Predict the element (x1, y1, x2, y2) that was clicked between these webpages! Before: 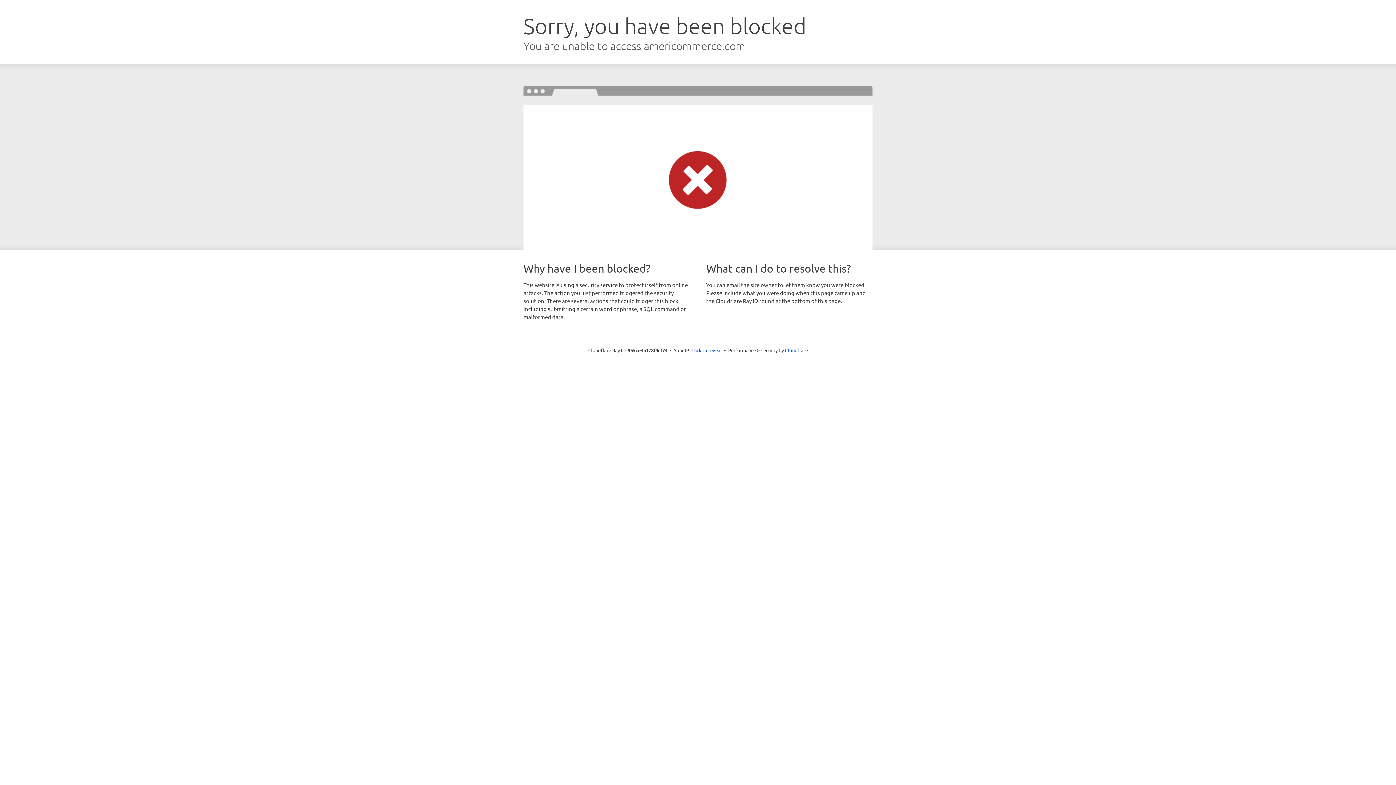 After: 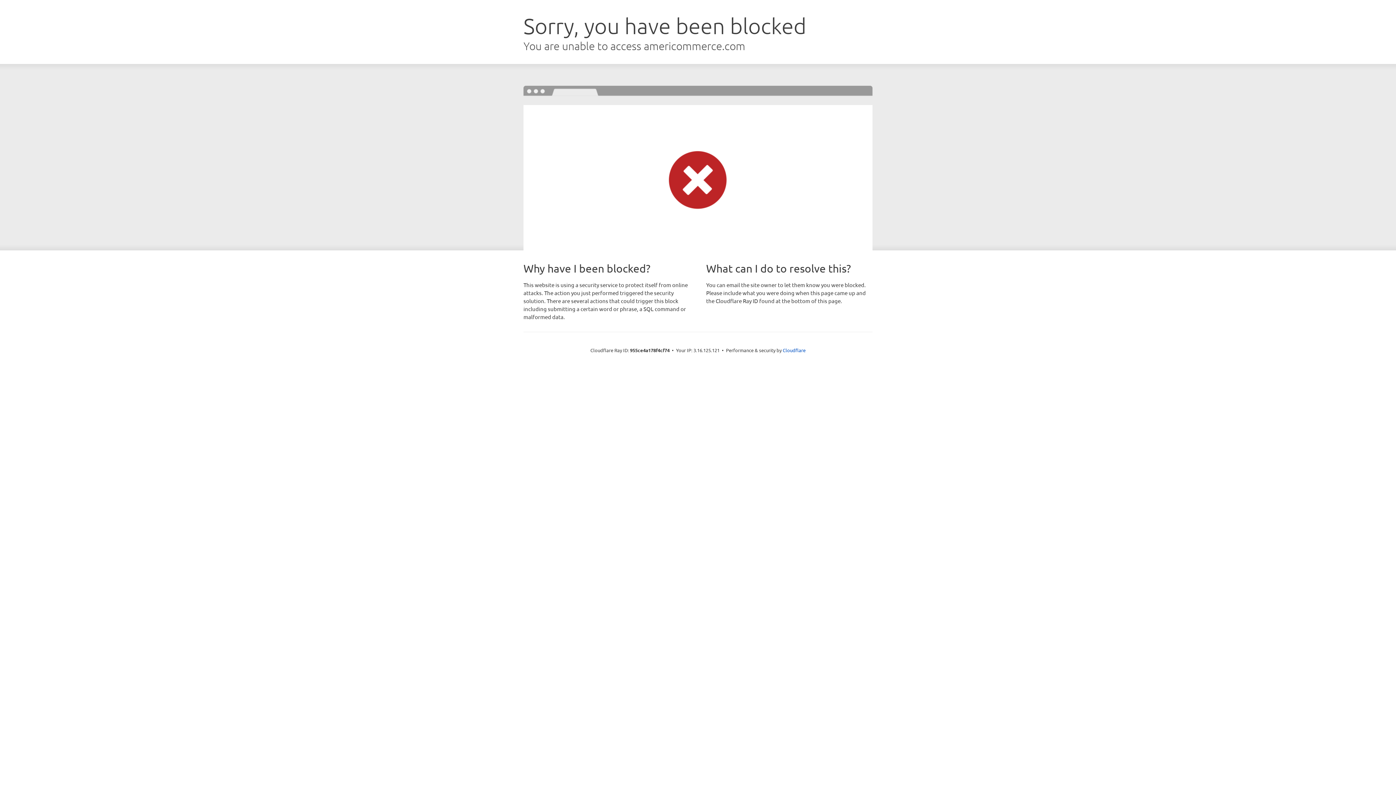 Action: bbox: (691, 346, 722, 353) label: Click to reveal